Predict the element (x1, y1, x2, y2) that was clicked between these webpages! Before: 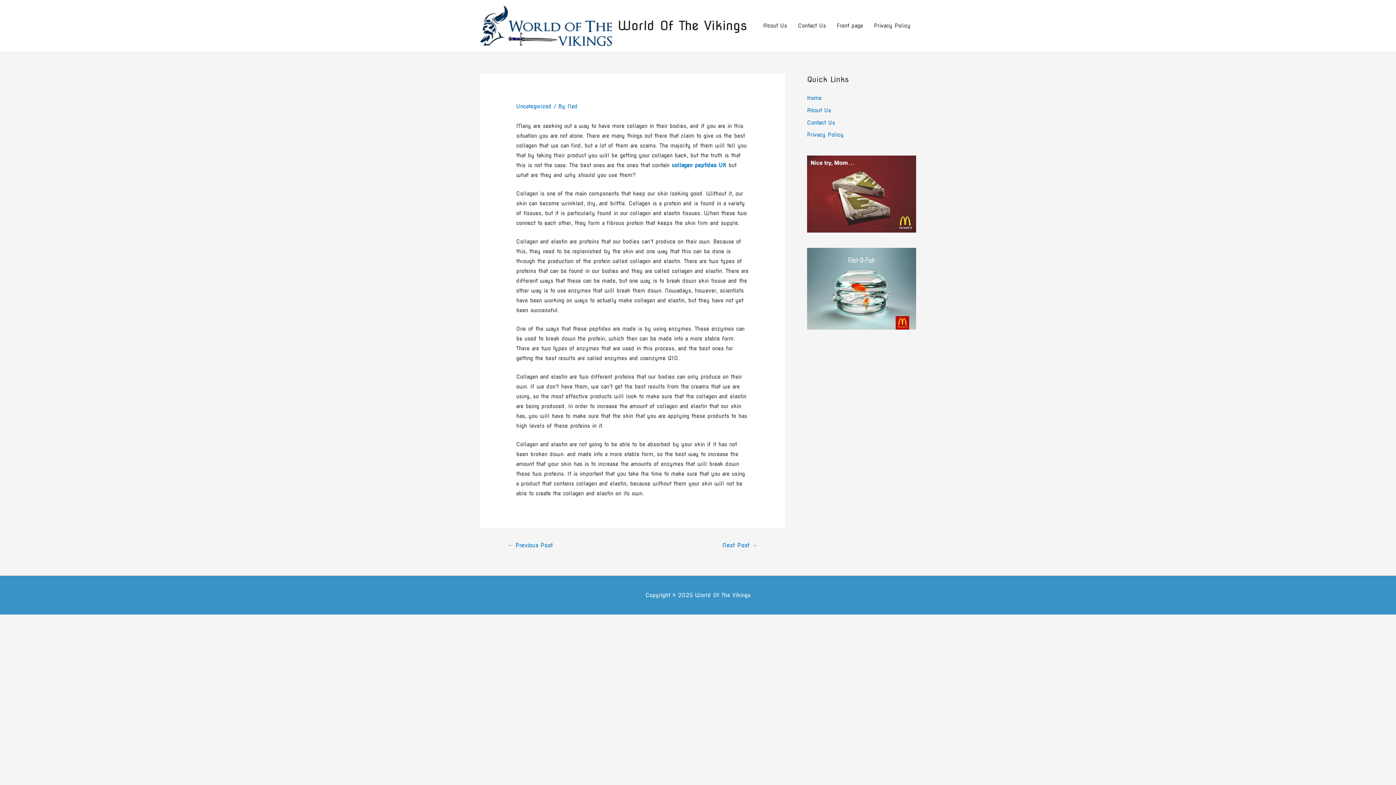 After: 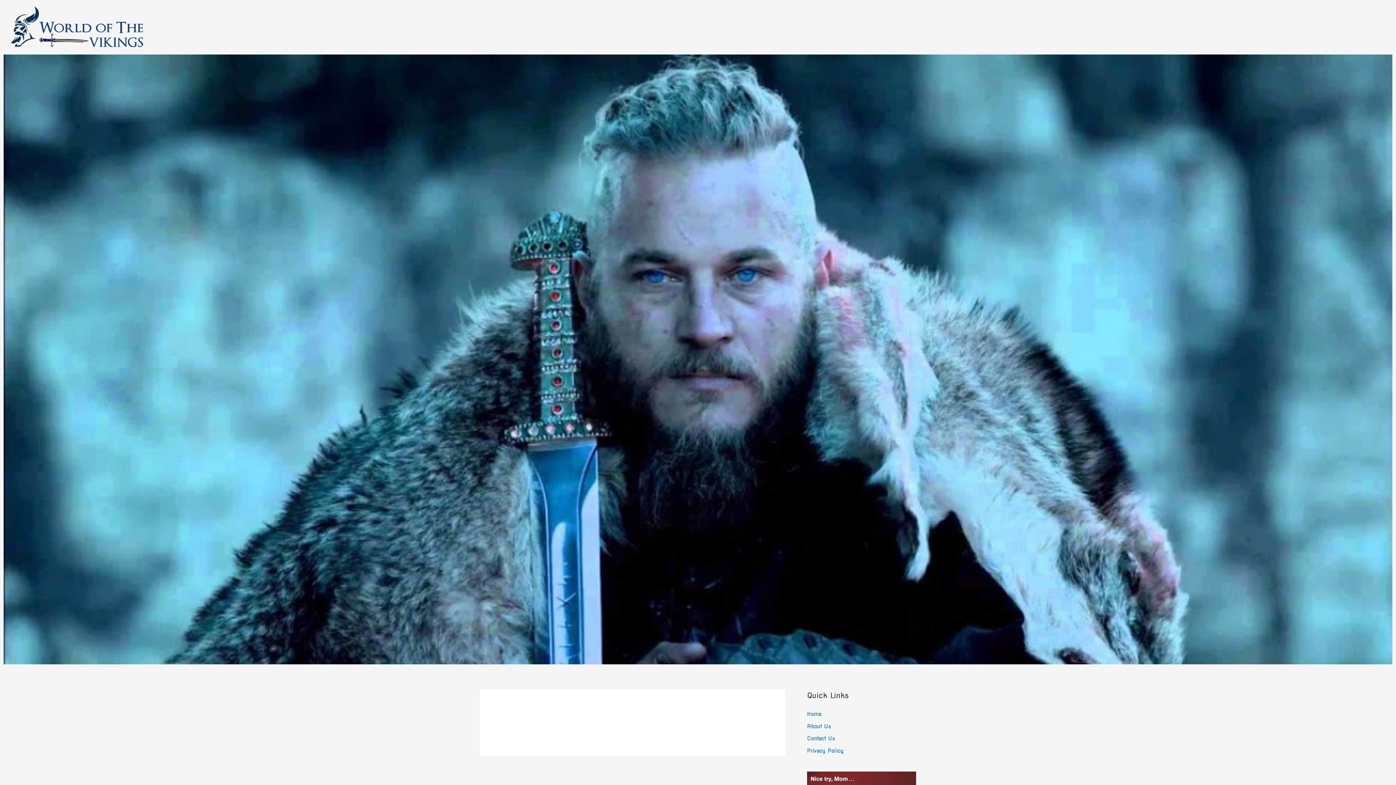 Action: bbox: (792, 0, 831, 51) label: Contact Us